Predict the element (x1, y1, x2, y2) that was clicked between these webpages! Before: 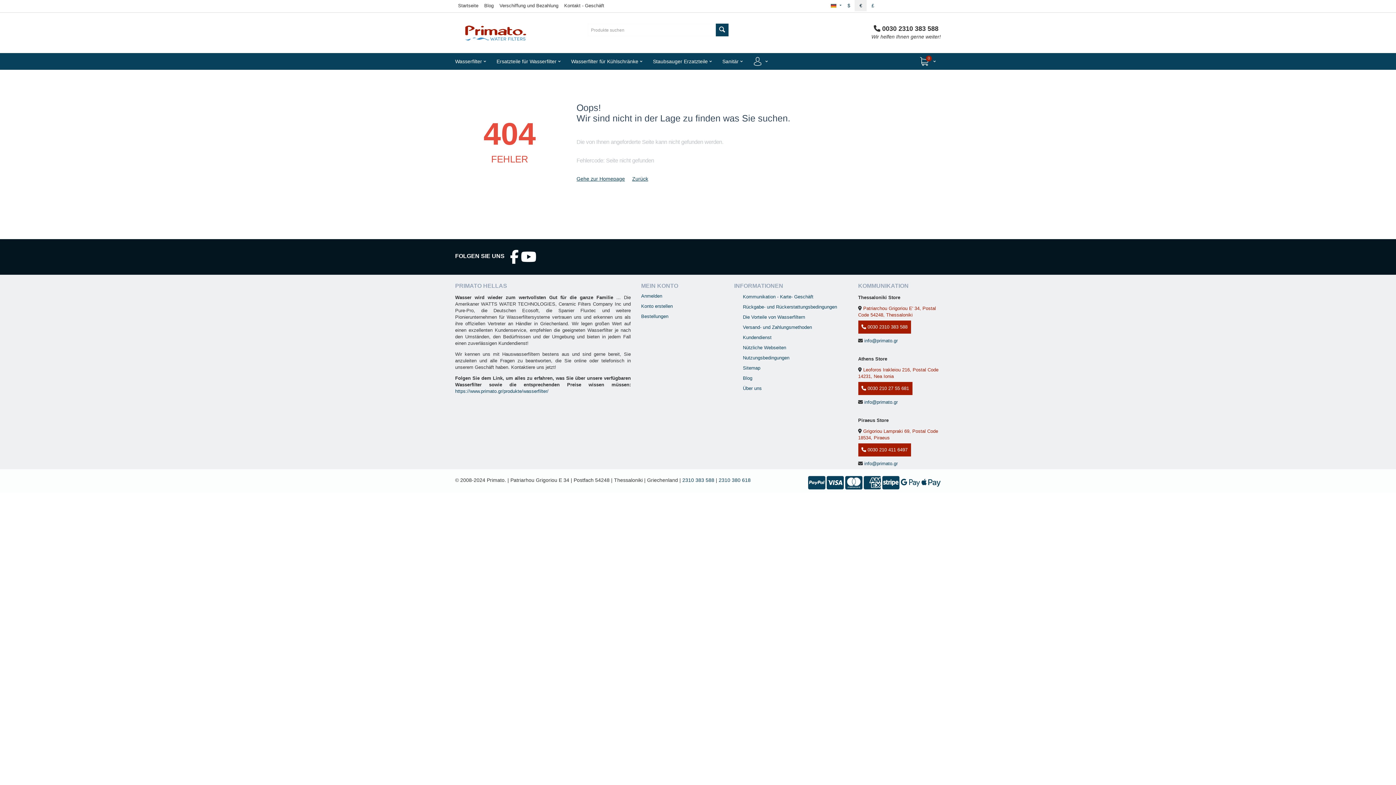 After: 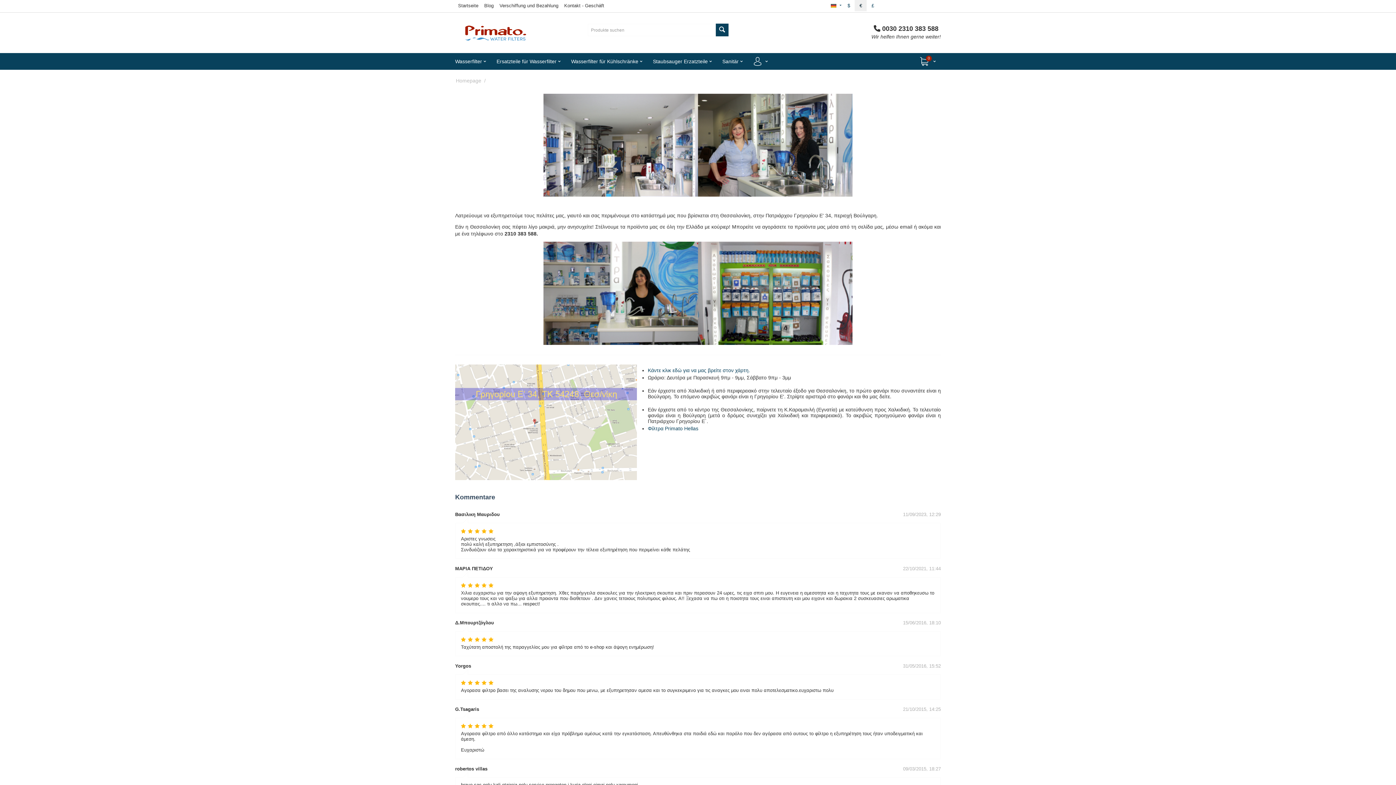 Action: bbox: (743, 385, 761, 391) label: Über uns